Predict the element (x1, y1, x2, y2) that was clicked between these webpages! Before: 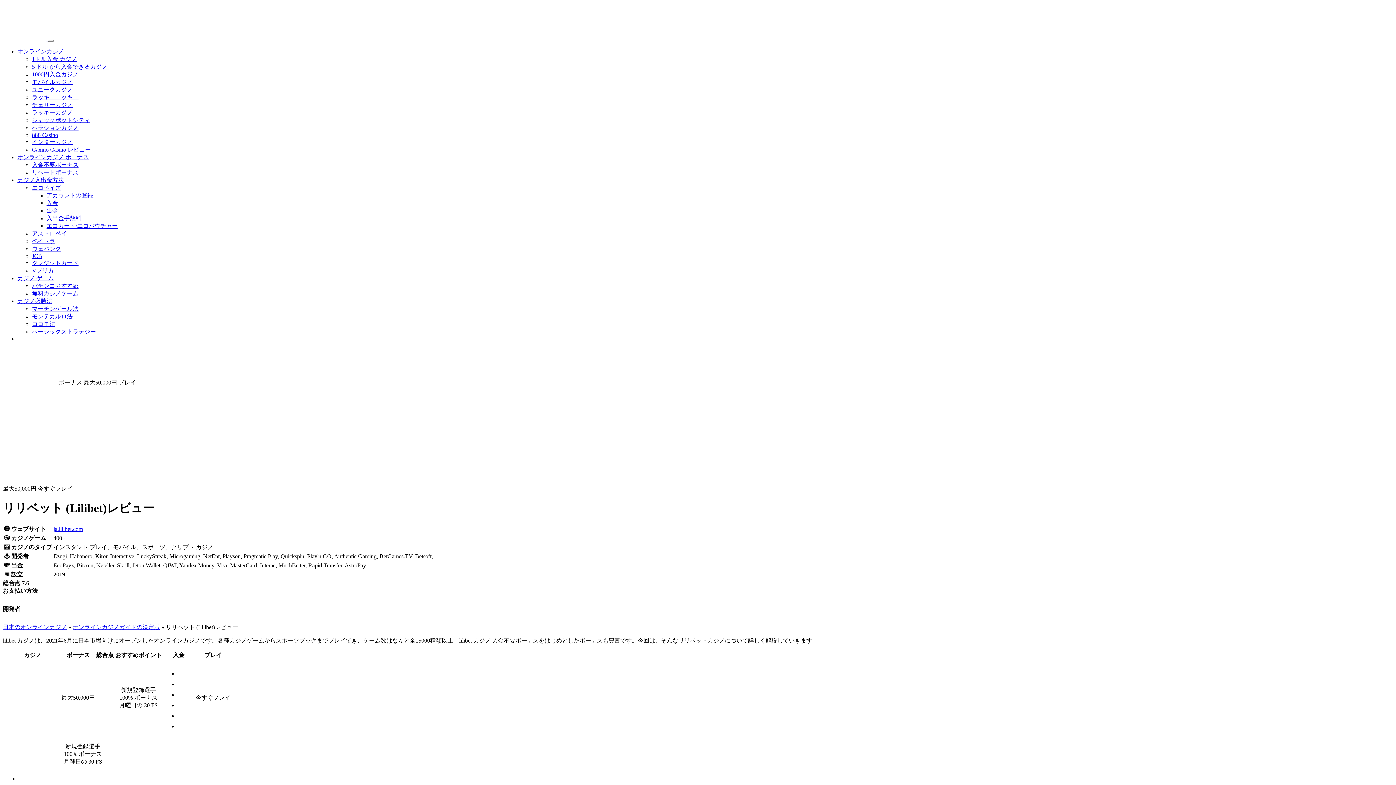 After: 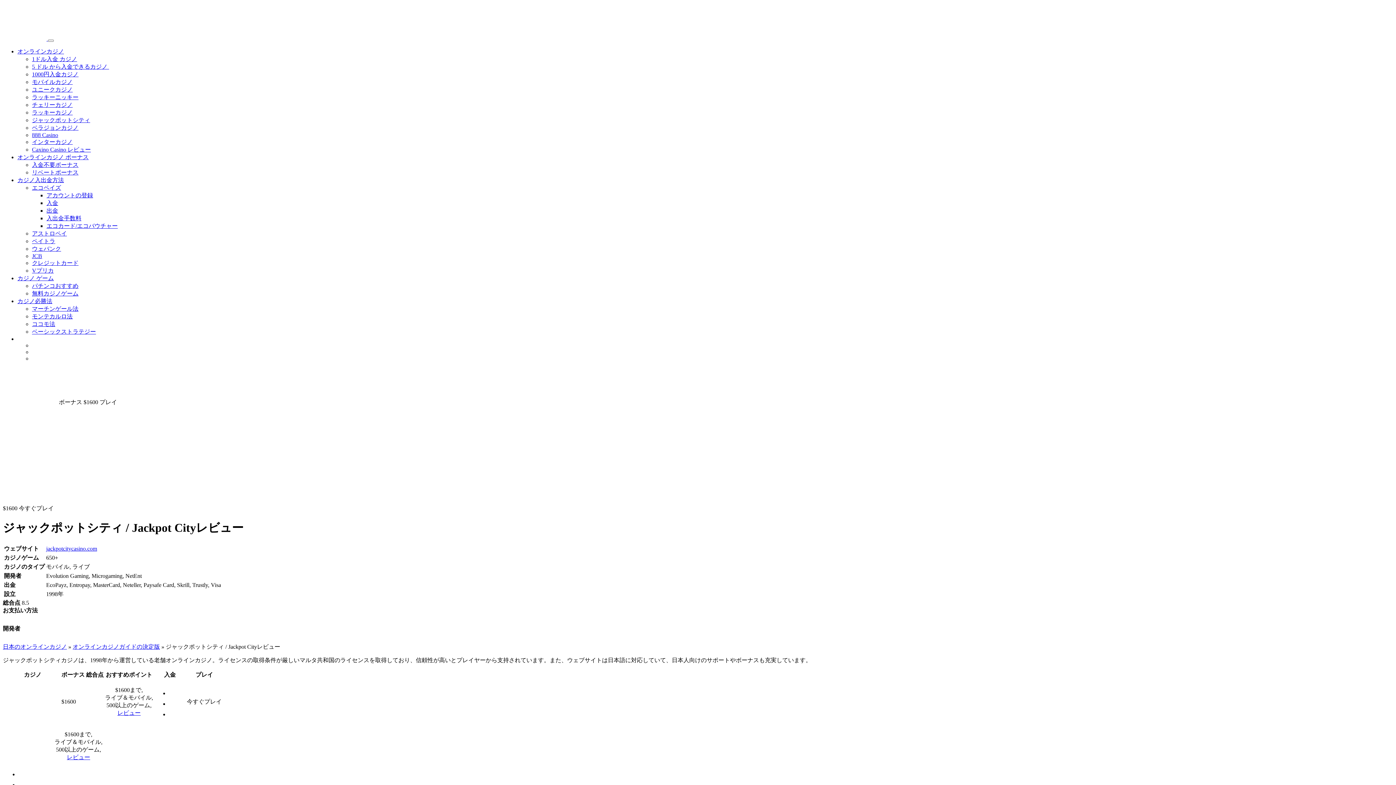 Action: bbox: (32, 117, 90, 123) label: ジャックポットシティ